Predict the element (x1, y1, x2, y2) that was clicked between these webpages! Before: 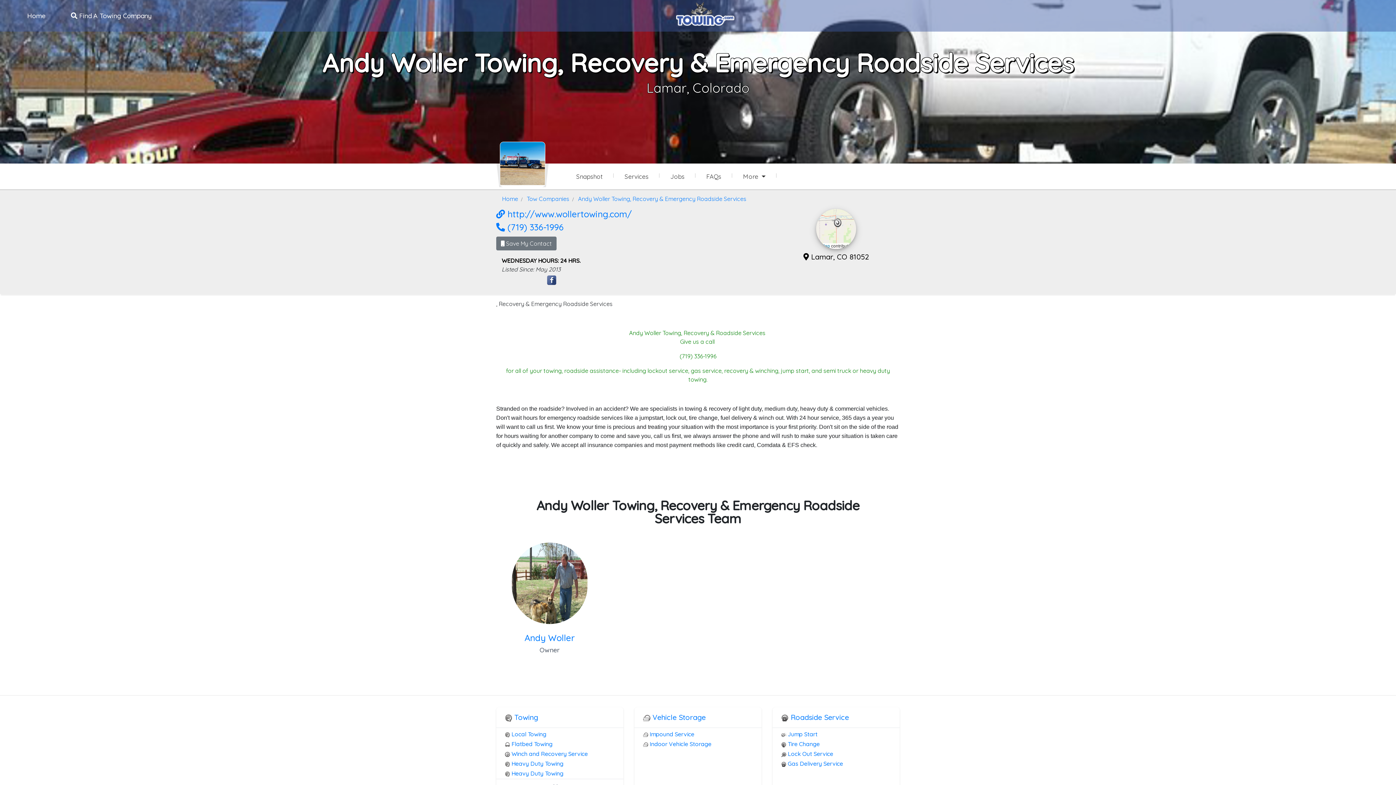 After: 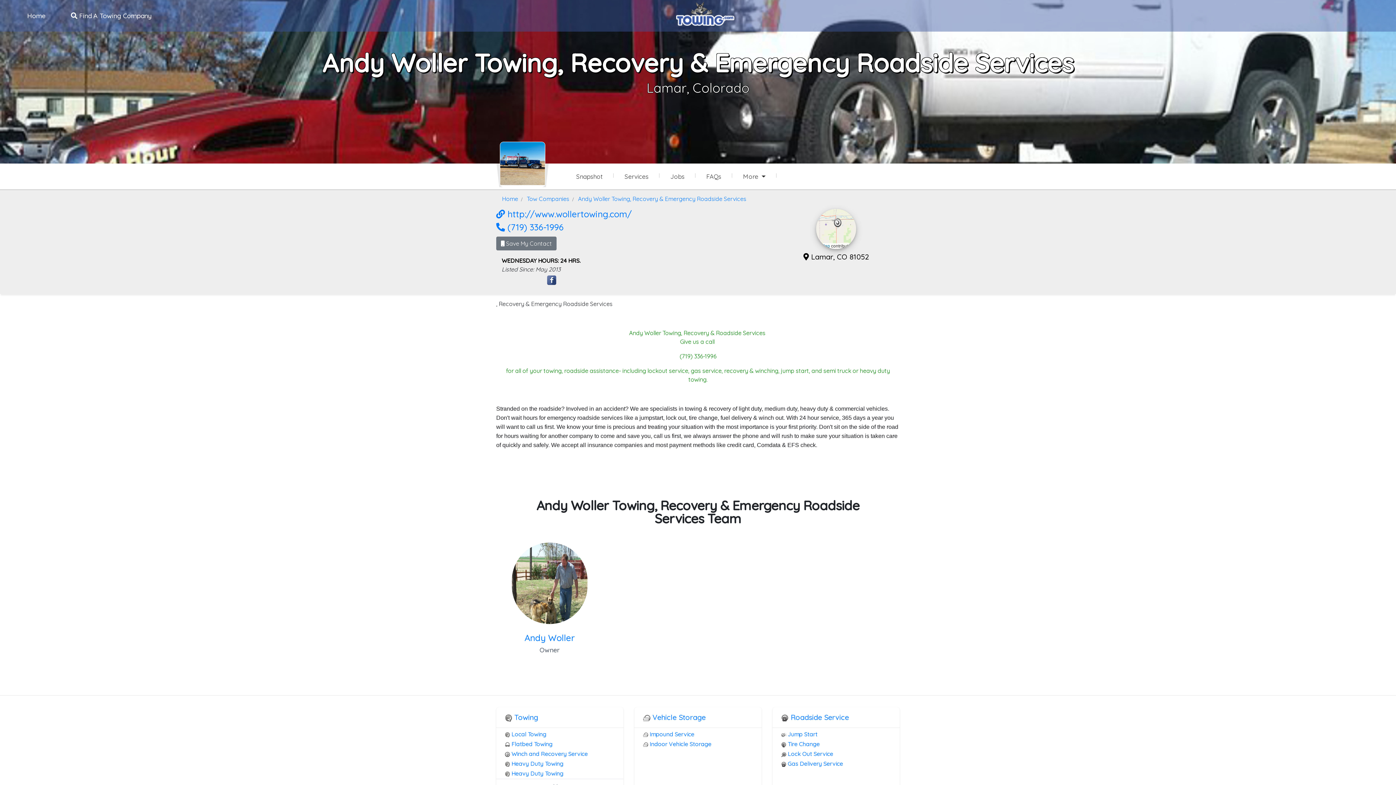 Action: bbox: (545, 275, 557, 285)